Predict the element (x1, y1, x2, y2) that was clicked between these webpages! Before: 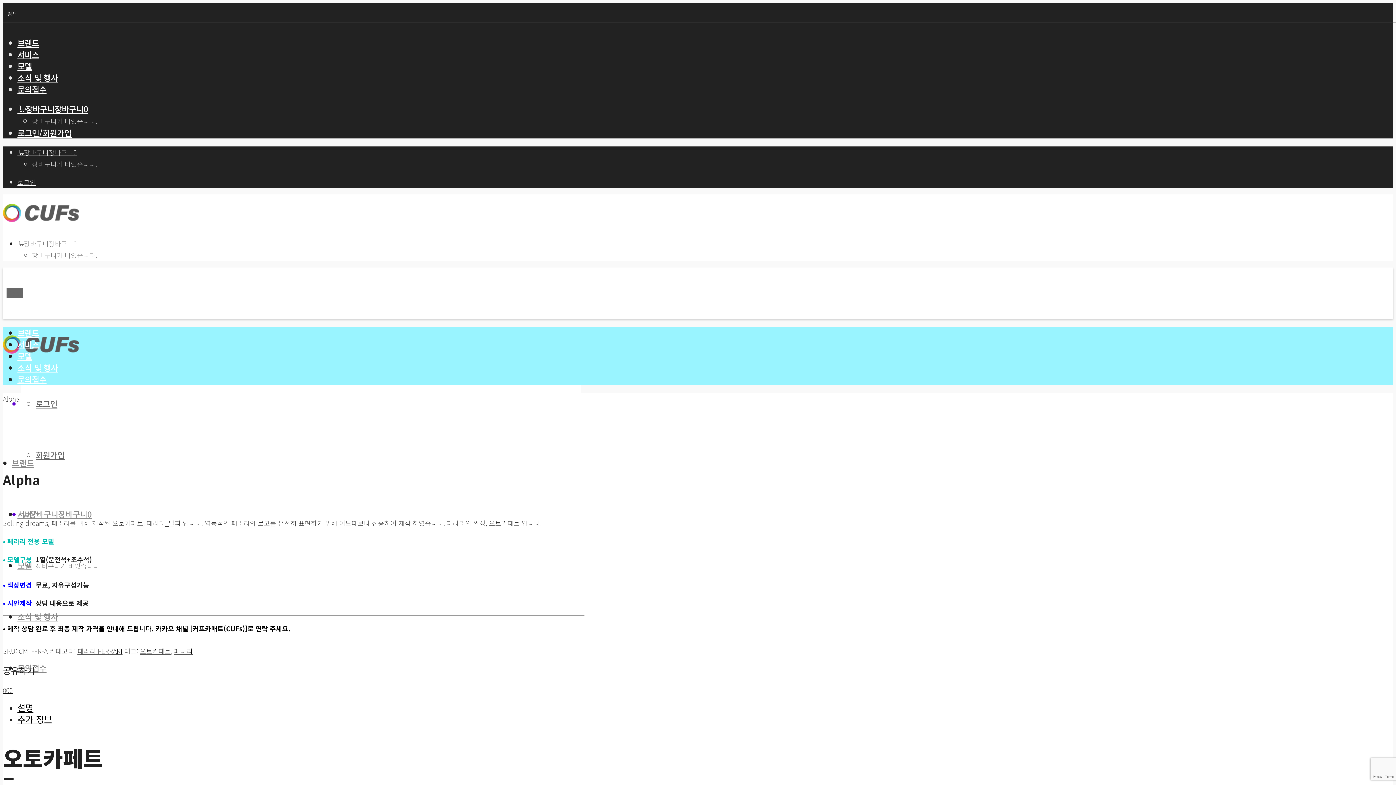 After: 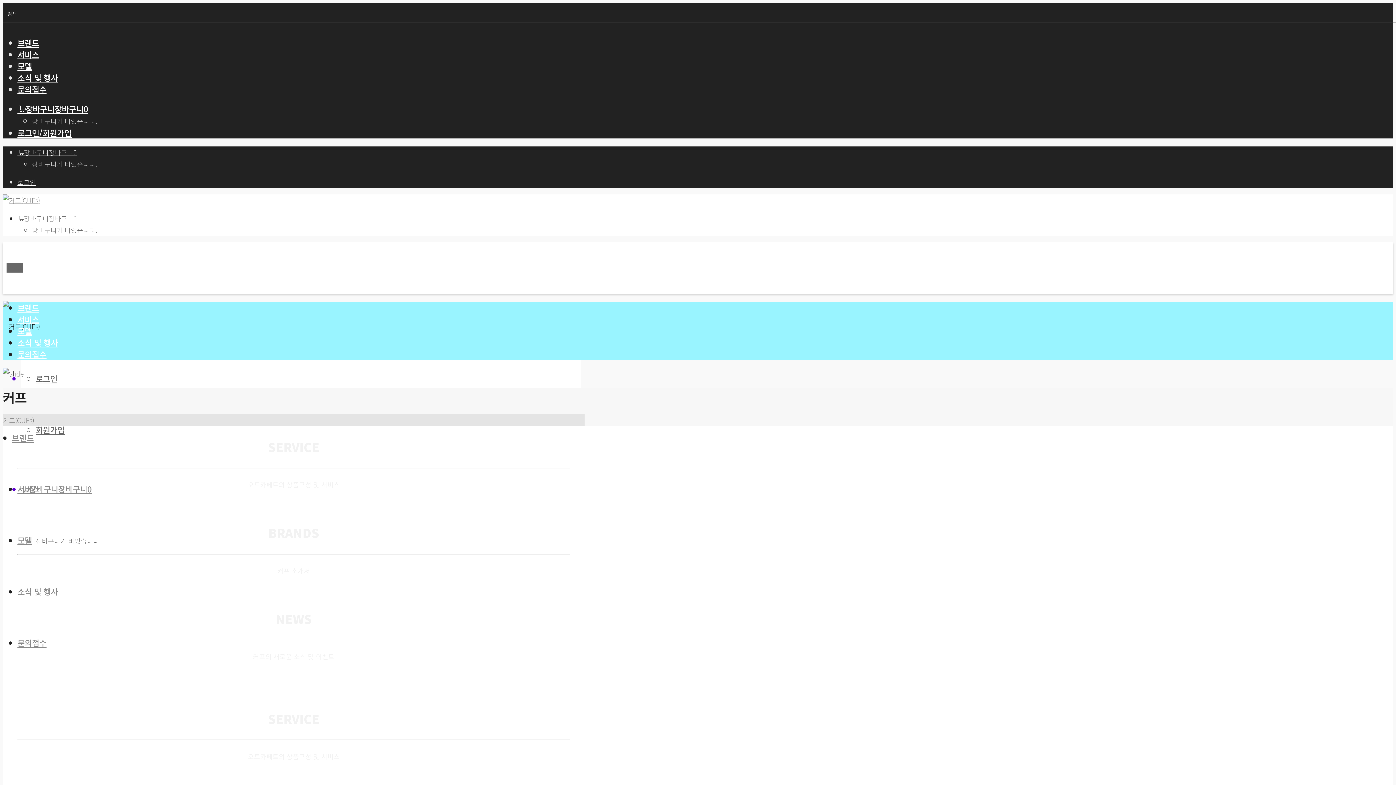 Action: bbox: (2, 223, 79, 233)